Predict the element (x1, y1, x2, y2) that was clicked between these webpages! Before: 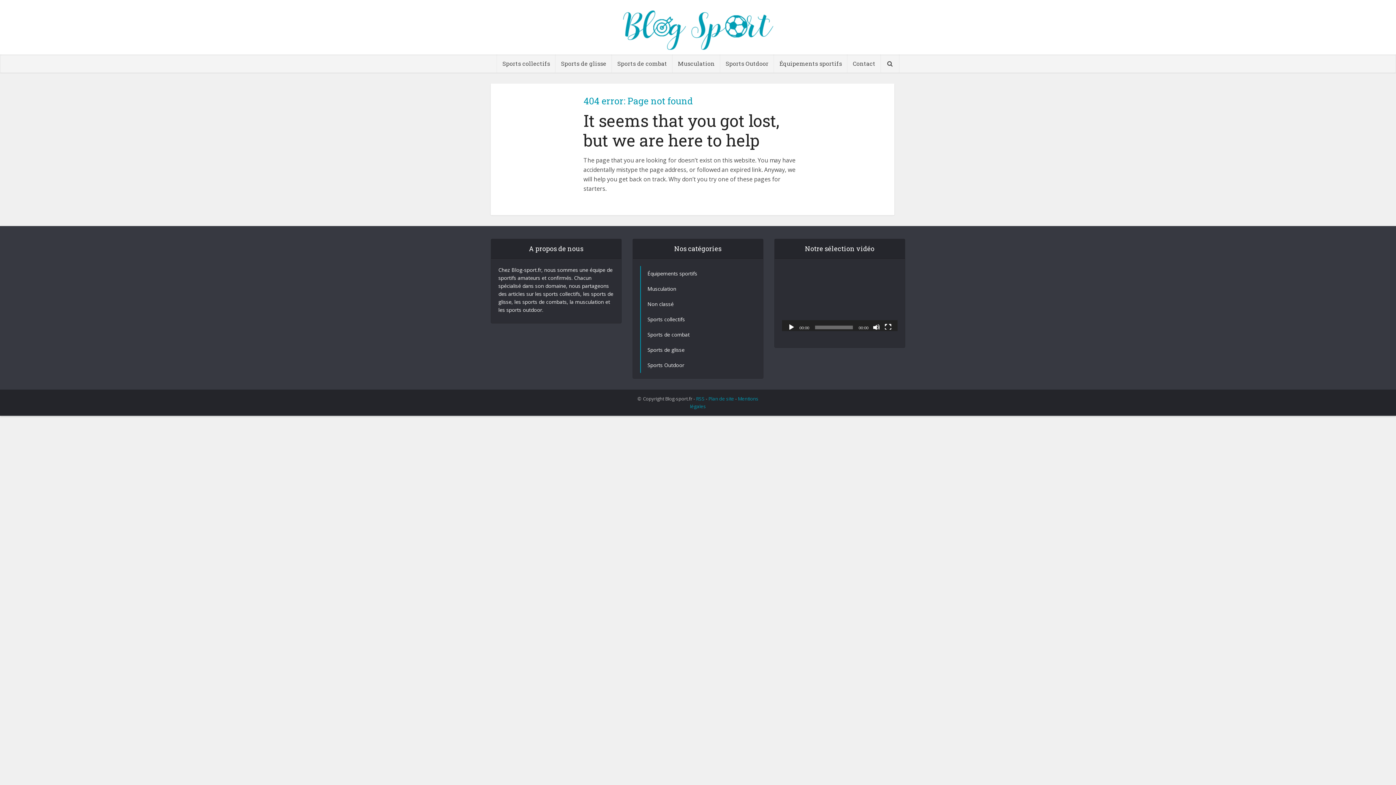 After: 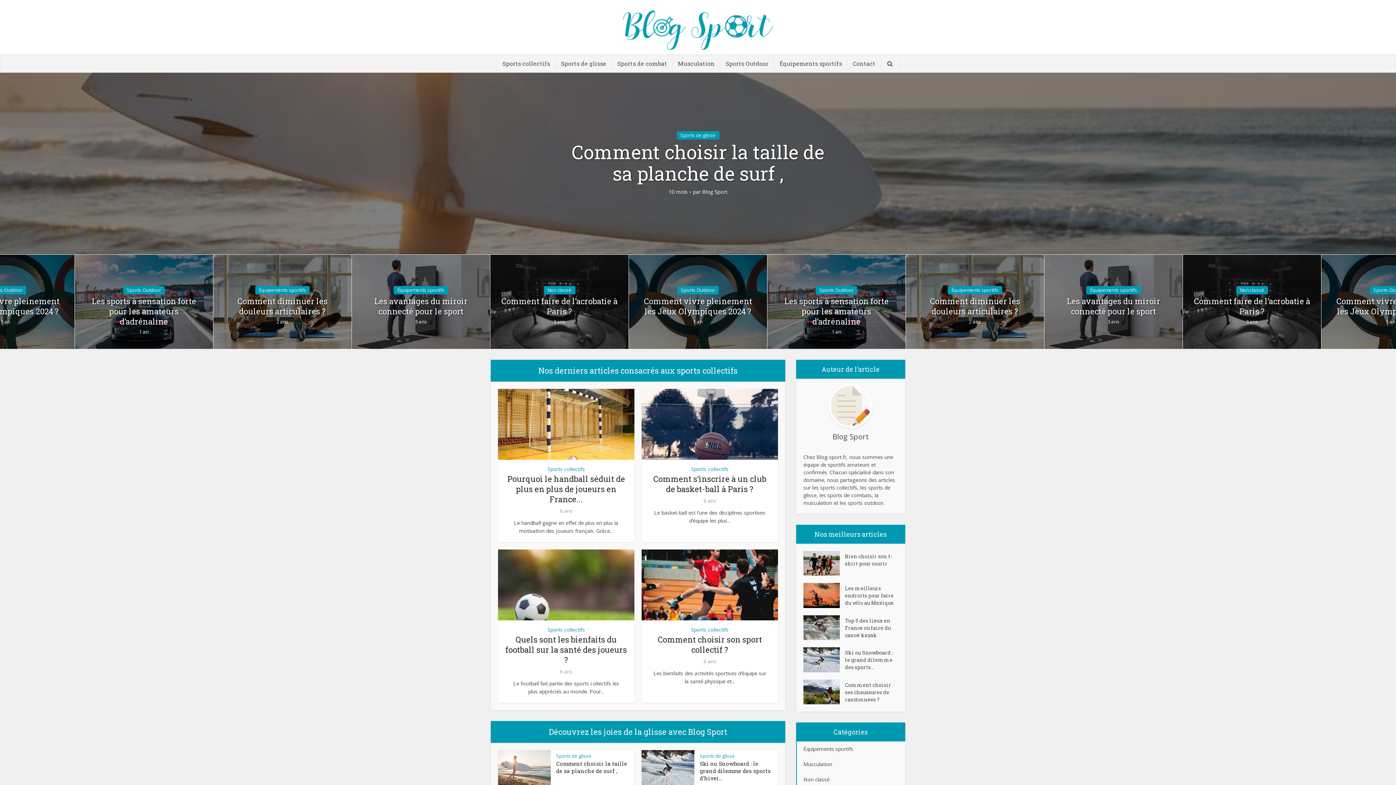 Action: bbox: (619, 5, 777, 54)